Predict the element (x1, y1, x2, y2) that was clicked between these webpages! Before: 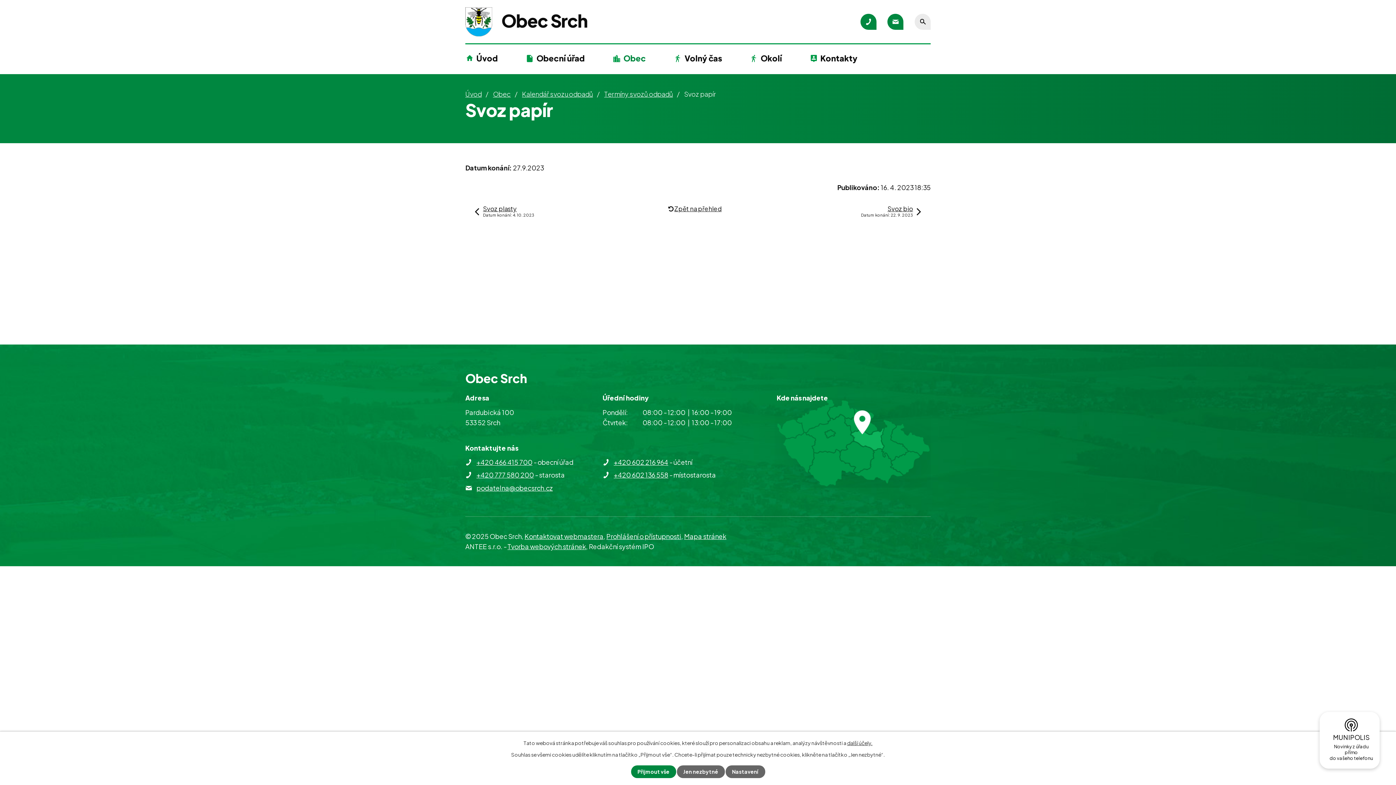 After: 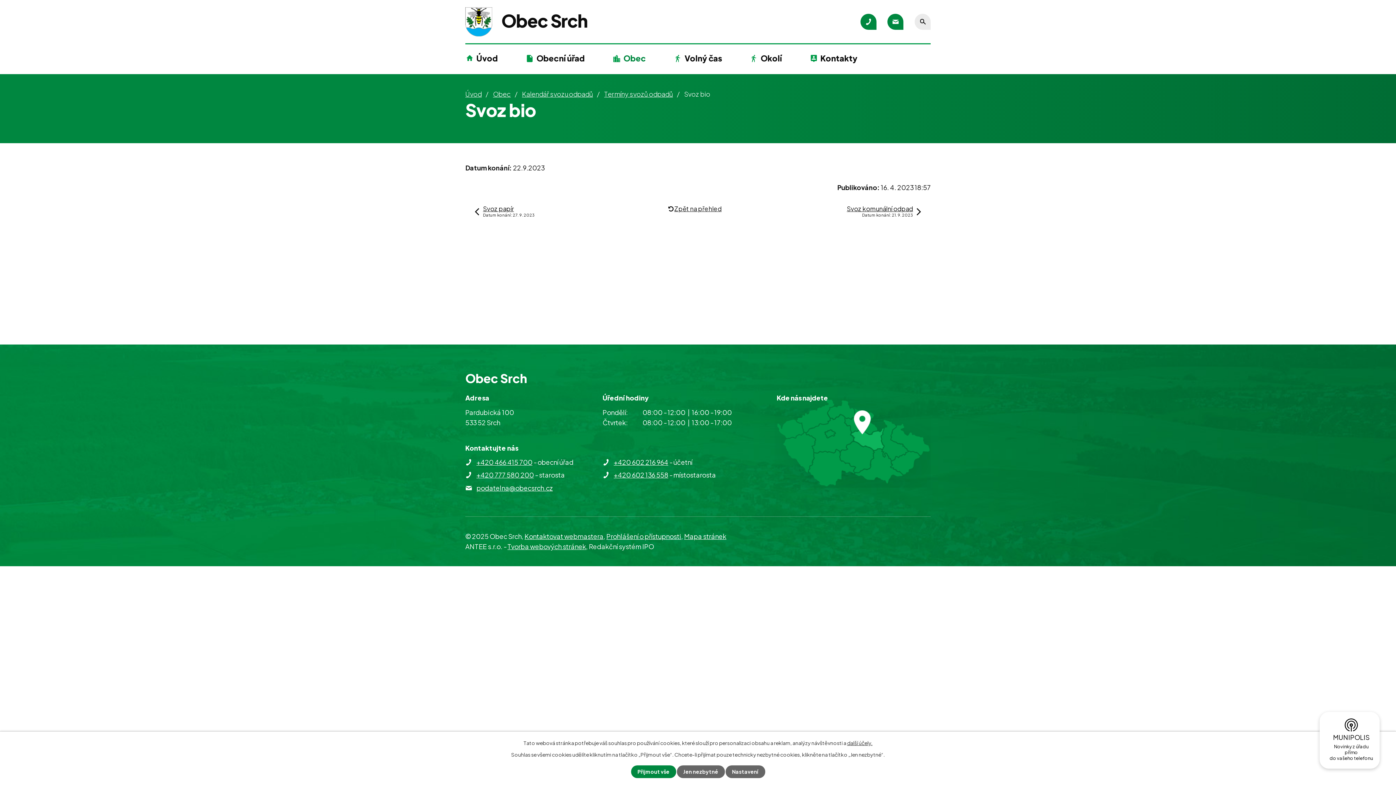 Action: bbox: (861, 205, 921, 218) label: Svoz bio
Datum konání: 22. 9. 2023